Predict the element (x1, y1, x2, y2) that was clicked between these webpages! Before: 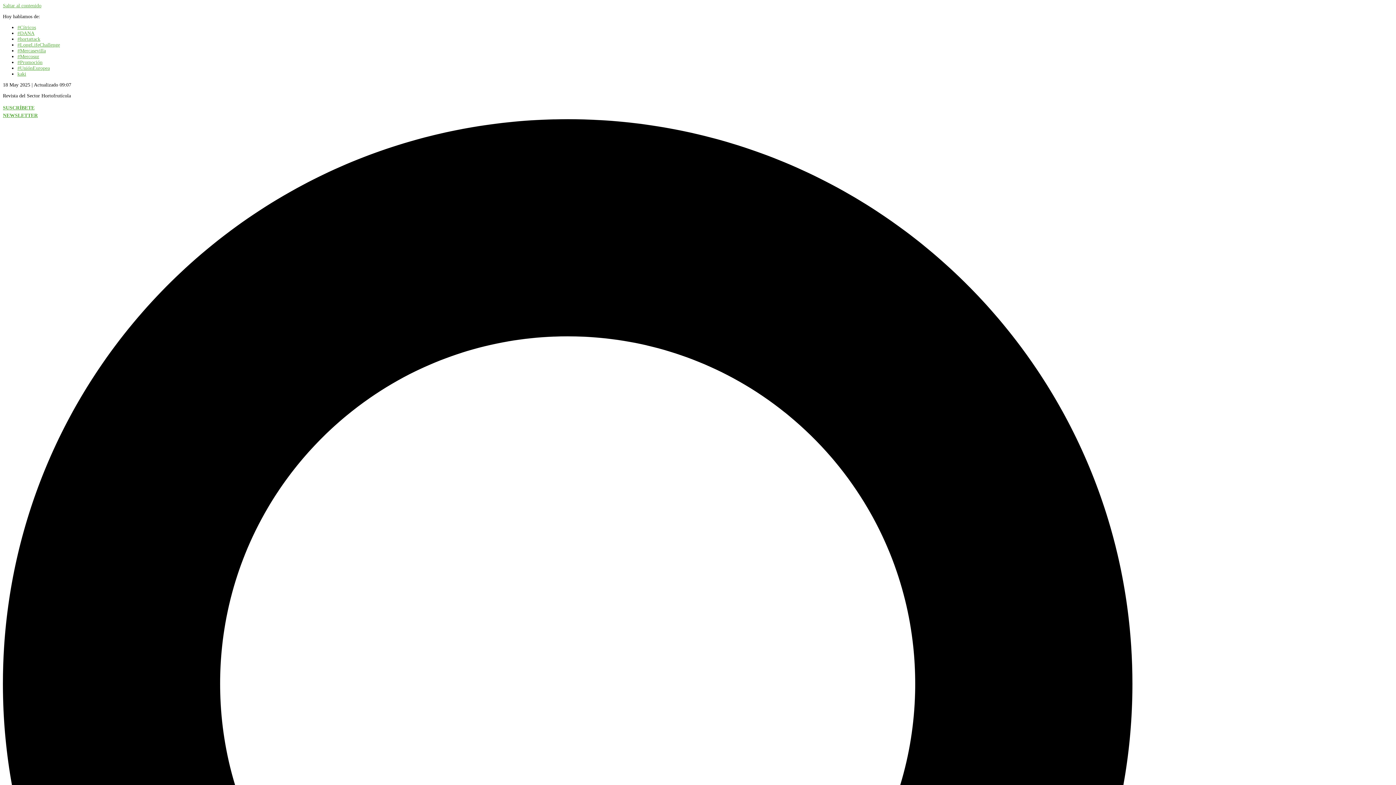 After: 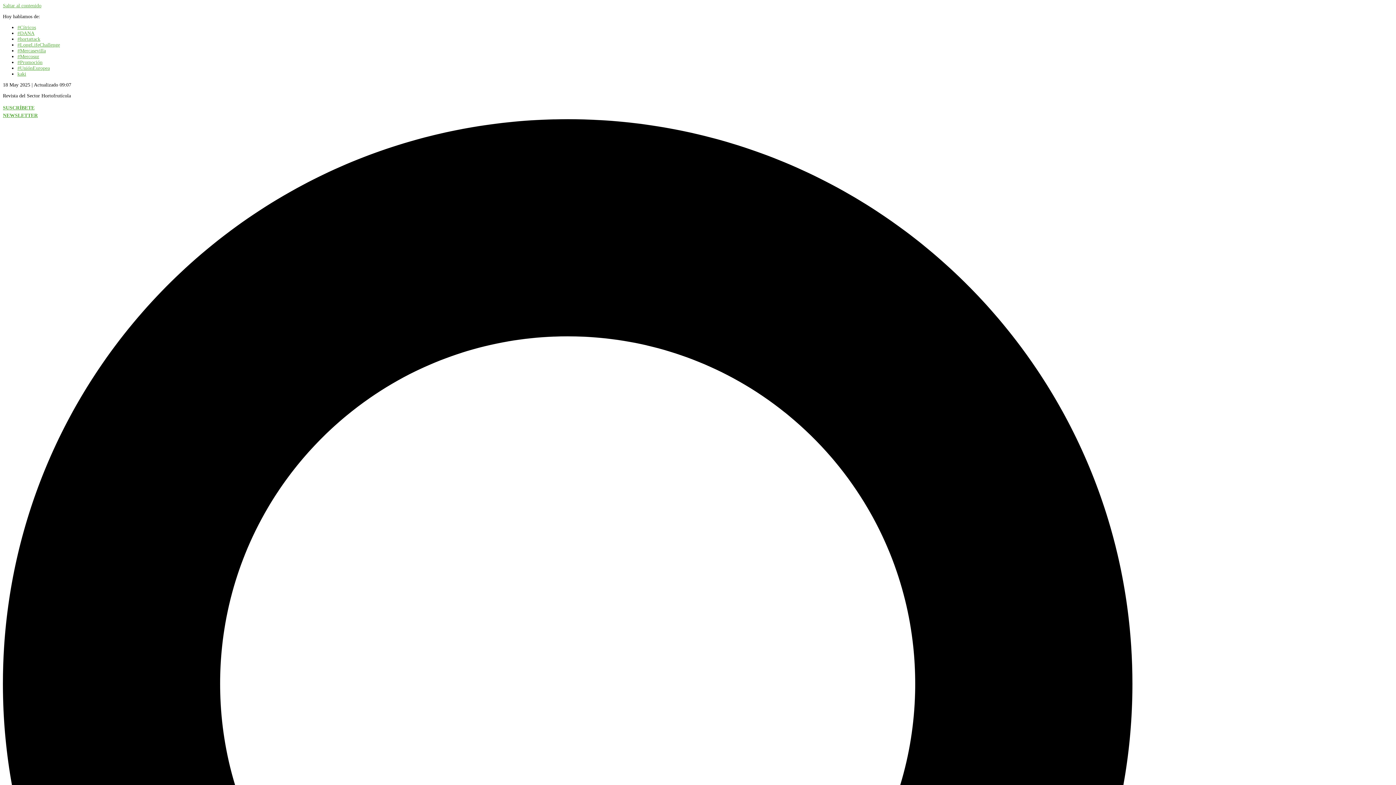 Action: bbox: (17, 59, 42, 65) label: #Promoción